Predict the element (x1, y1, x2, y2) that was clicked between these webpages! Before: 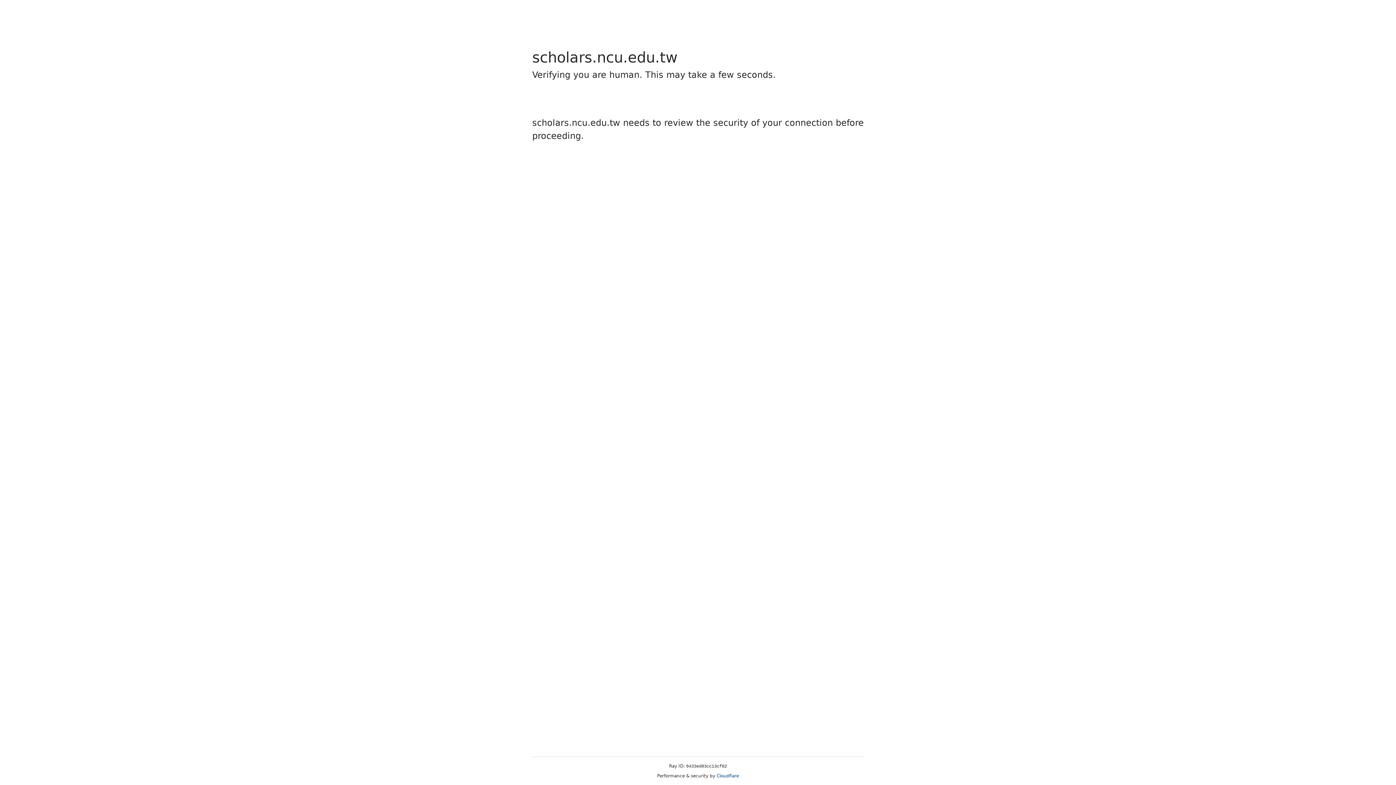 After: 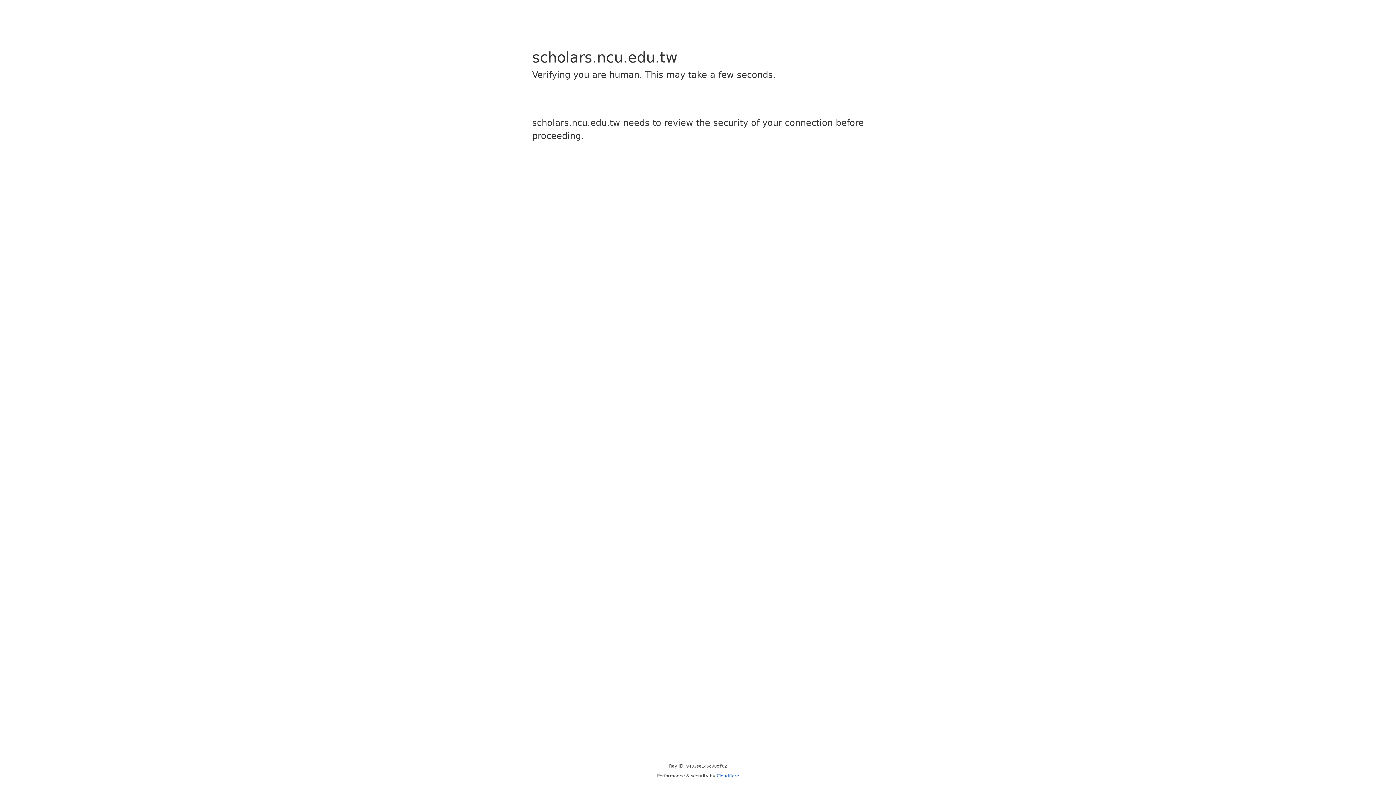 Action: label: Cloudflare bbox: (716, 773, 739, 778)